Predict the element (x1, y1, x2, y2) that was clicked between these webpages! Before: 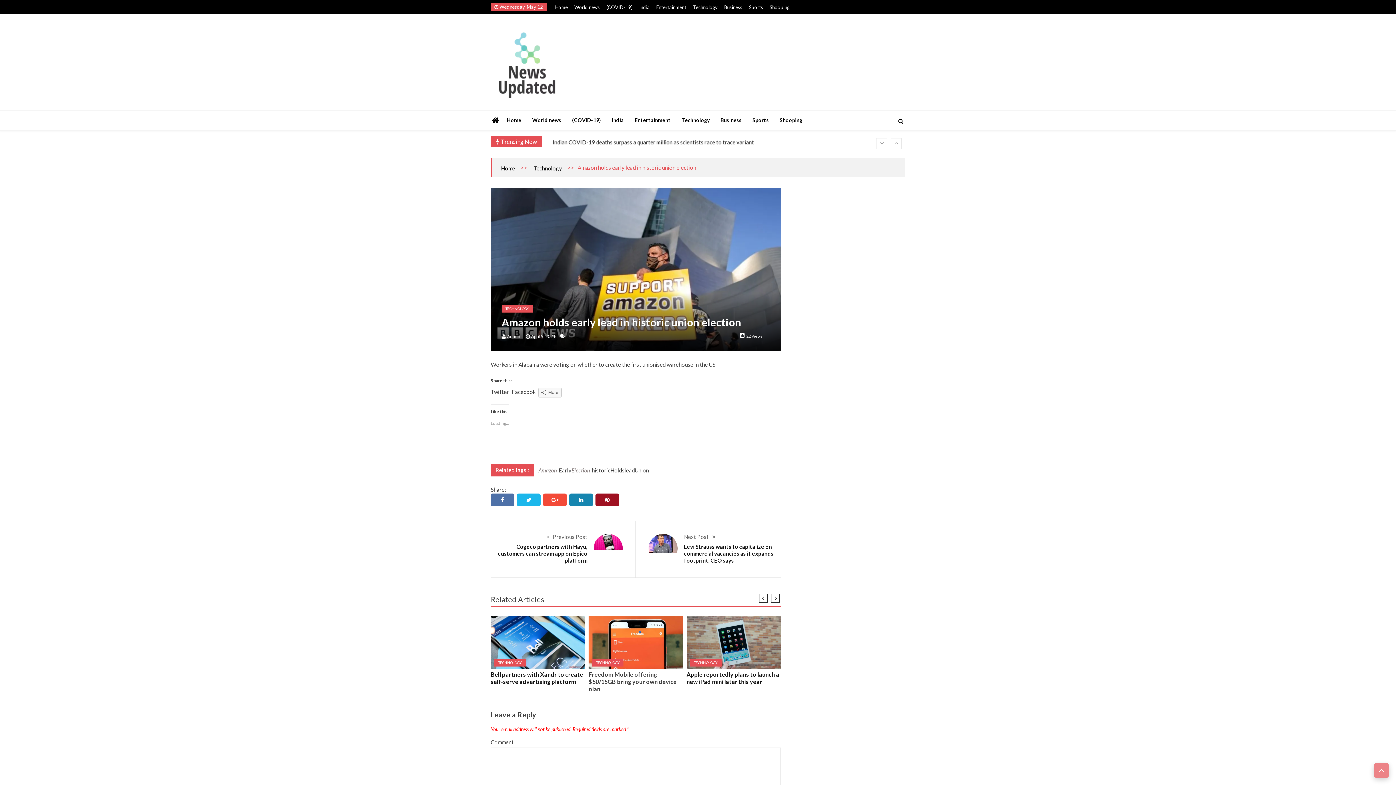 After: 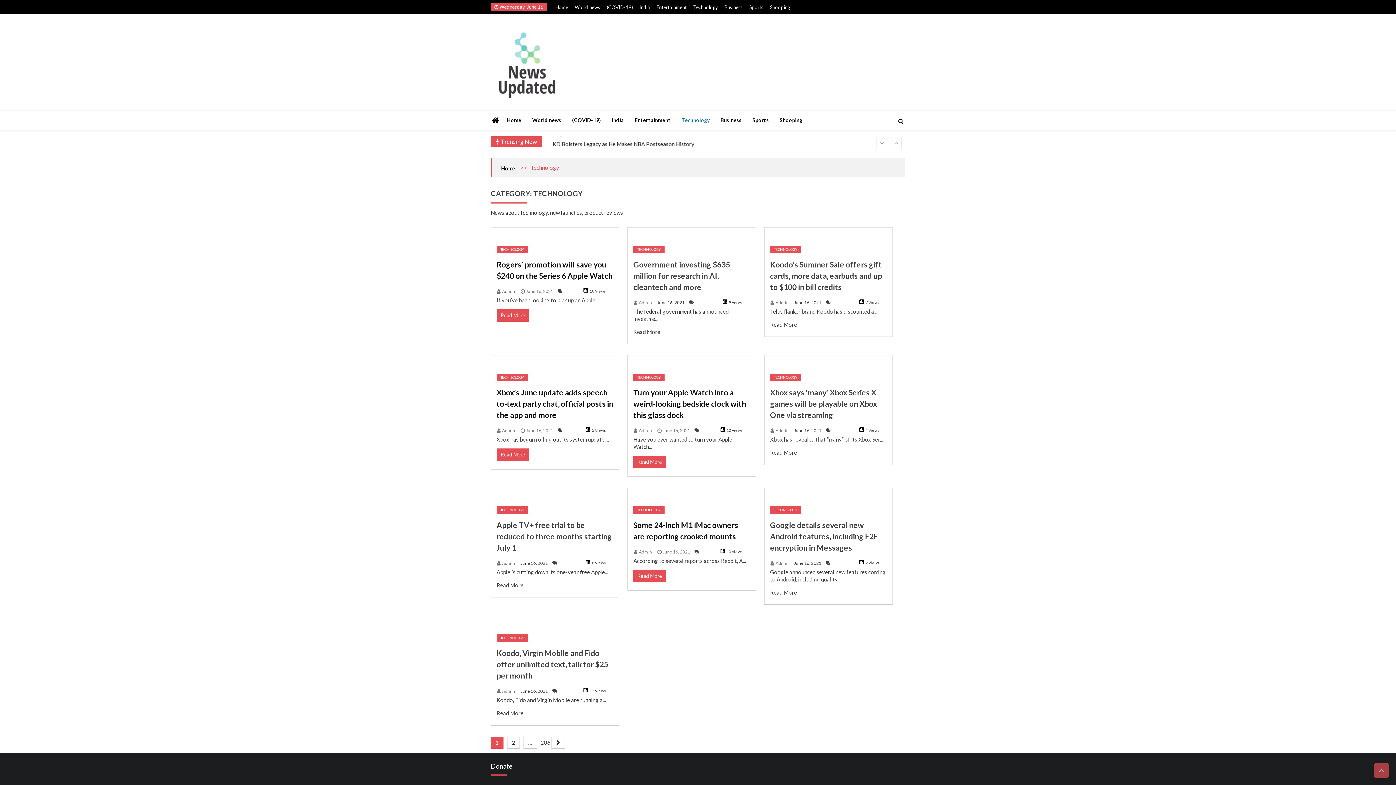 Action: bbox: (533, 164, 562, 171) label: Technology